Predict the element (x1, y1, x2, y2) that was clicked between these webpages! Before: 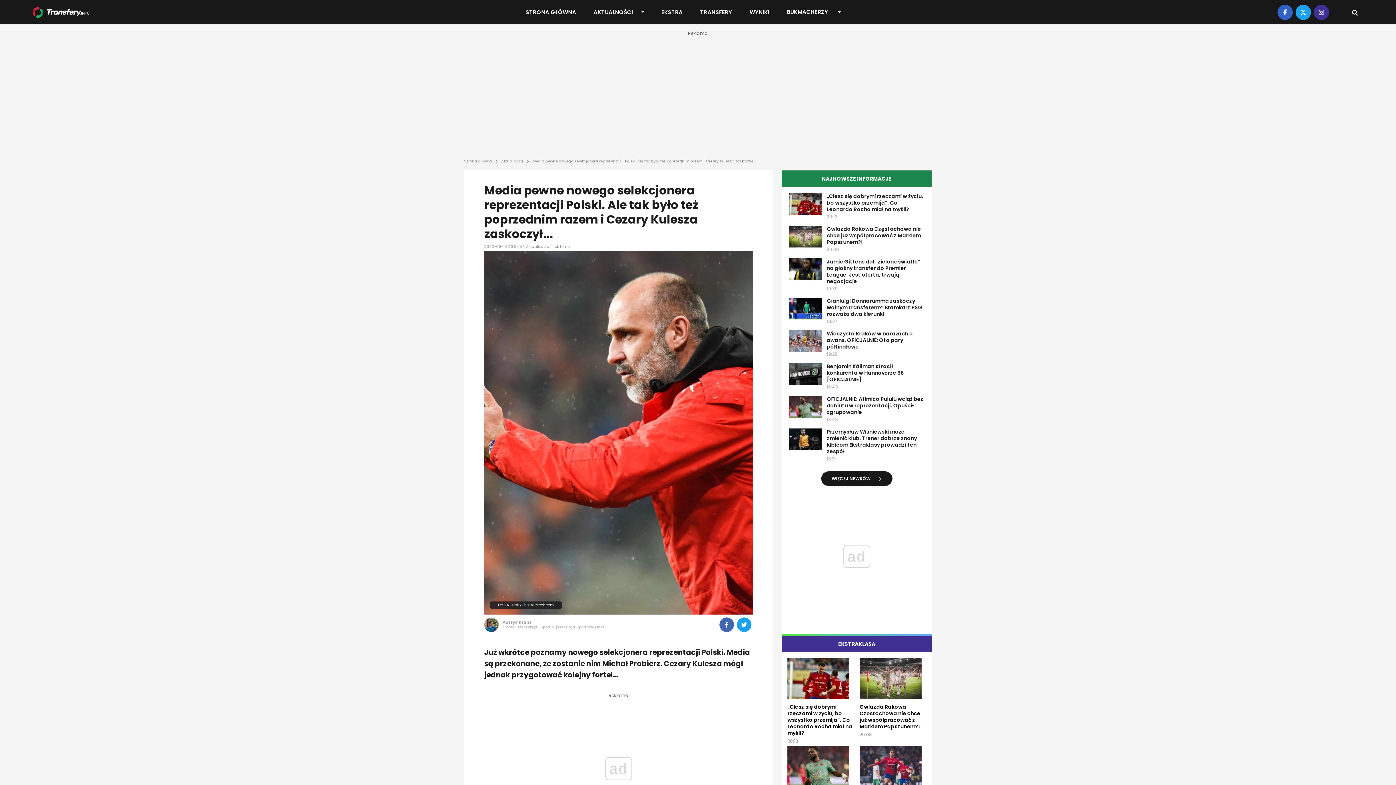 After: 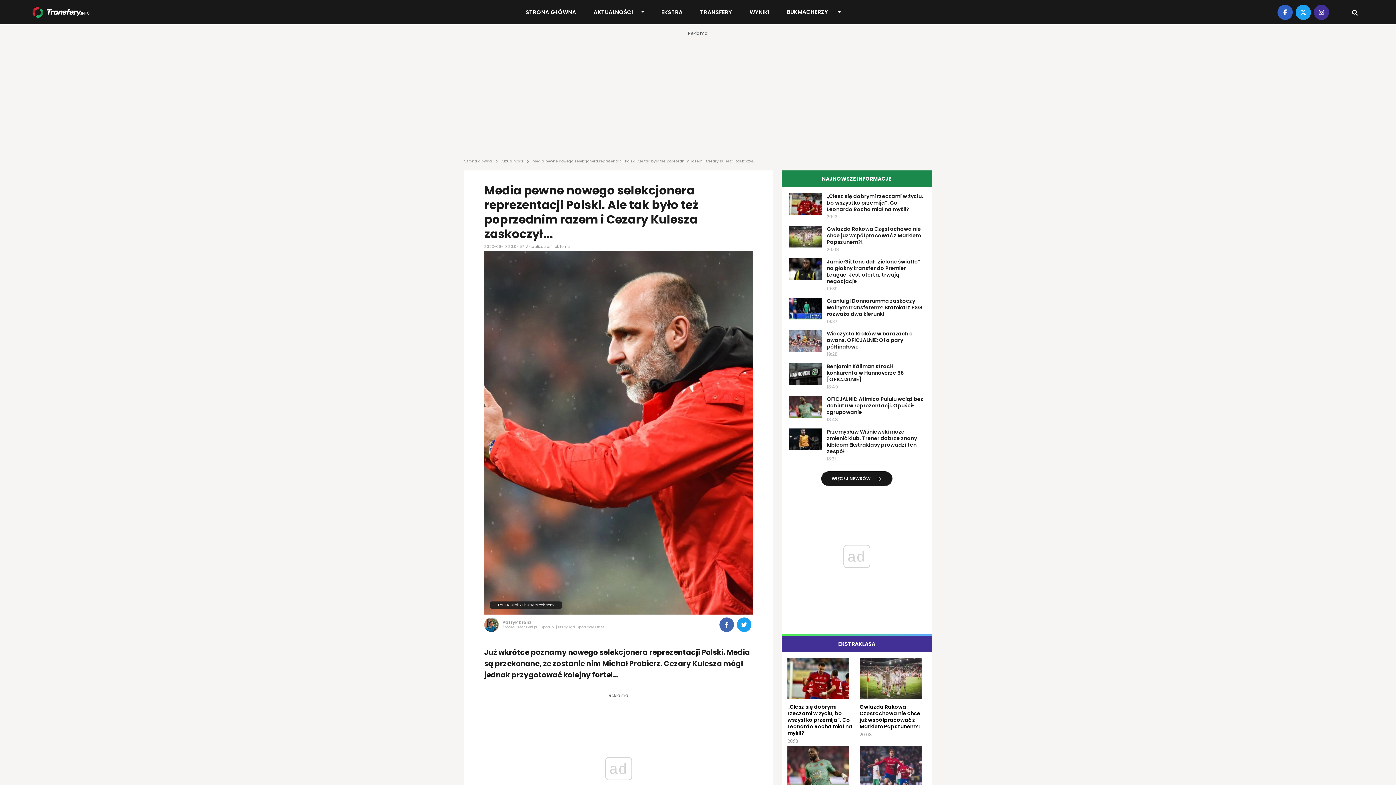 Action: bbox: (735, 617, 753, 632) label: Udostępnij na Twitterze